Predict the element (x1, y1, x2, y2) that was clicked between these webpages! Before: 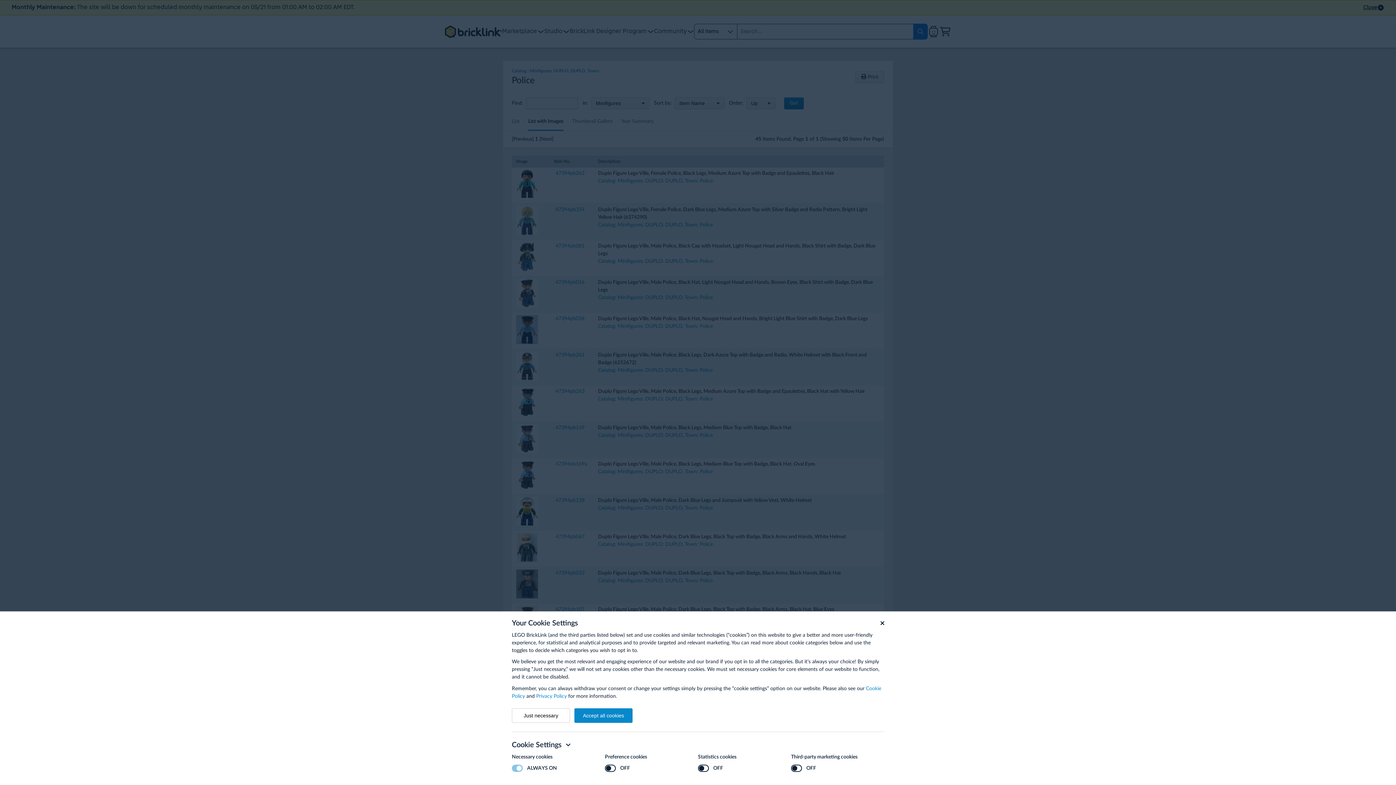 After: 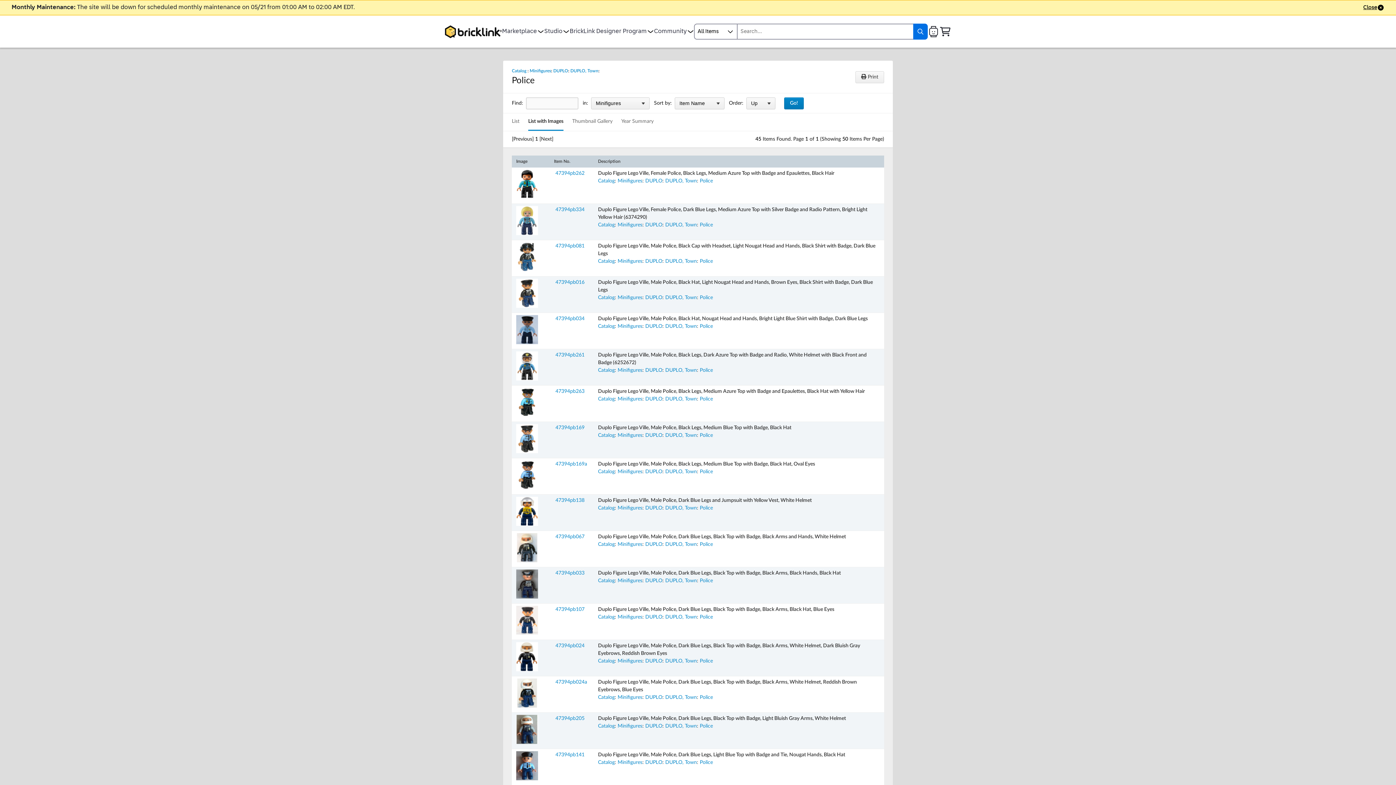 Action: bbox: (512, 708, 570, 723) label: Just necessary